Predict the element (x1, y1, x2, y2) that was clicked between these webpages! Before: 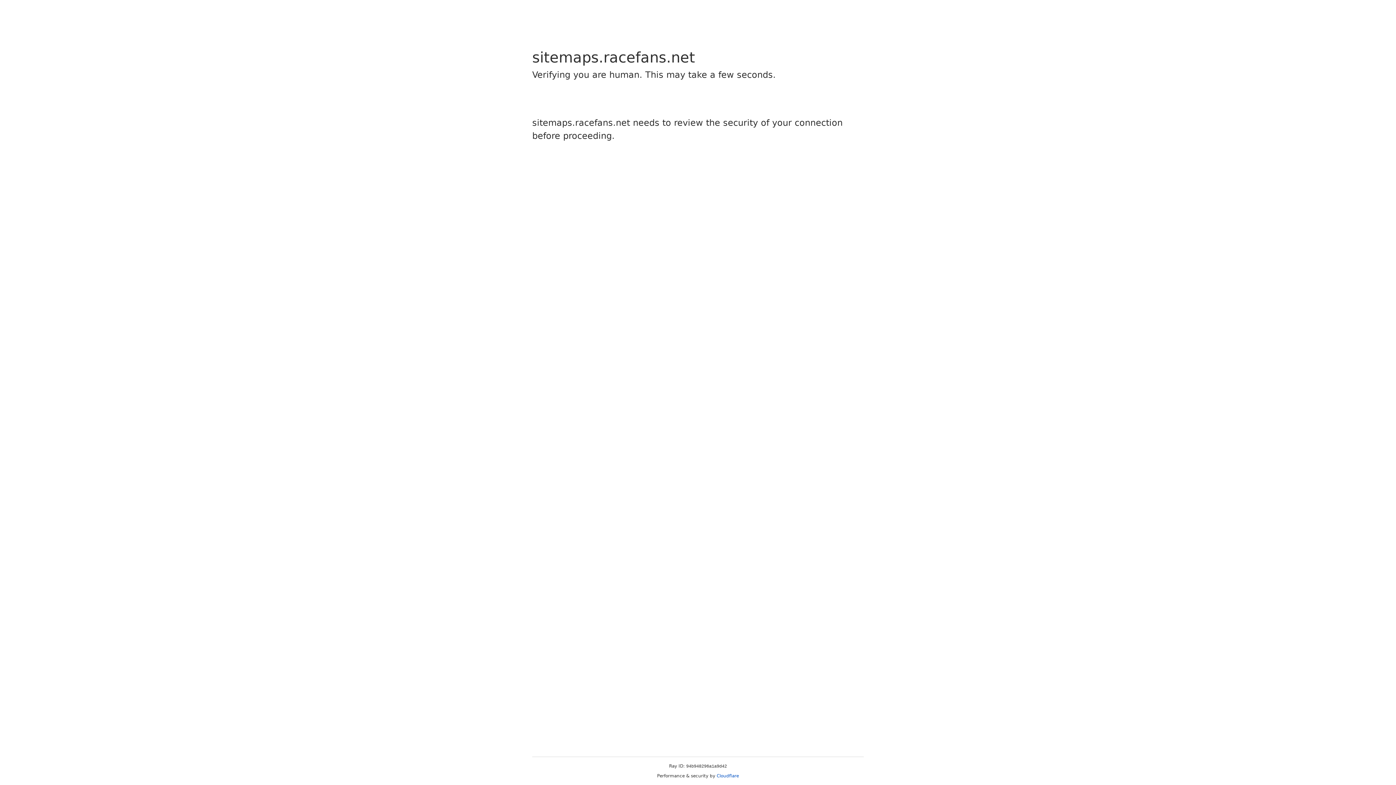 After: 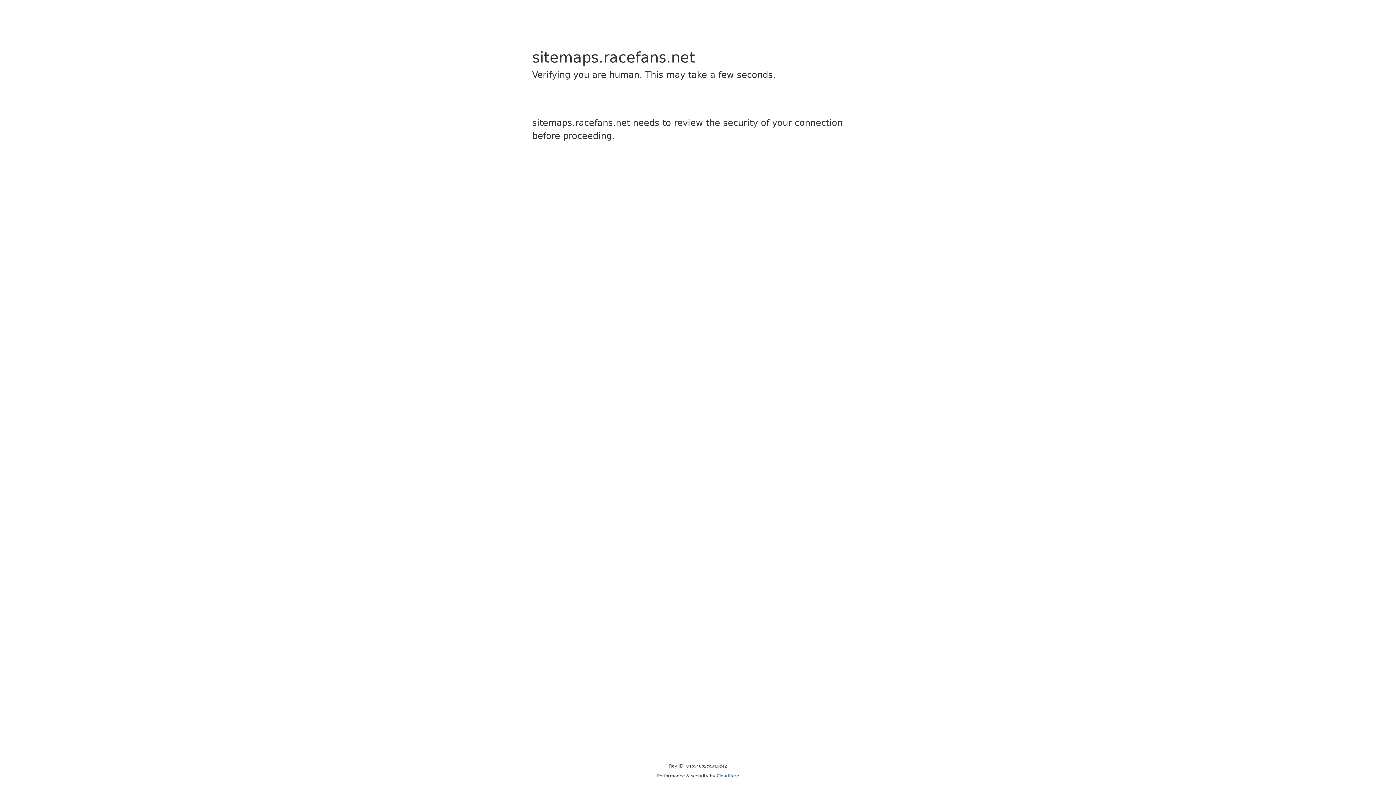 Action: bbox: (716, 773, 739, 778) label: Cloudflare